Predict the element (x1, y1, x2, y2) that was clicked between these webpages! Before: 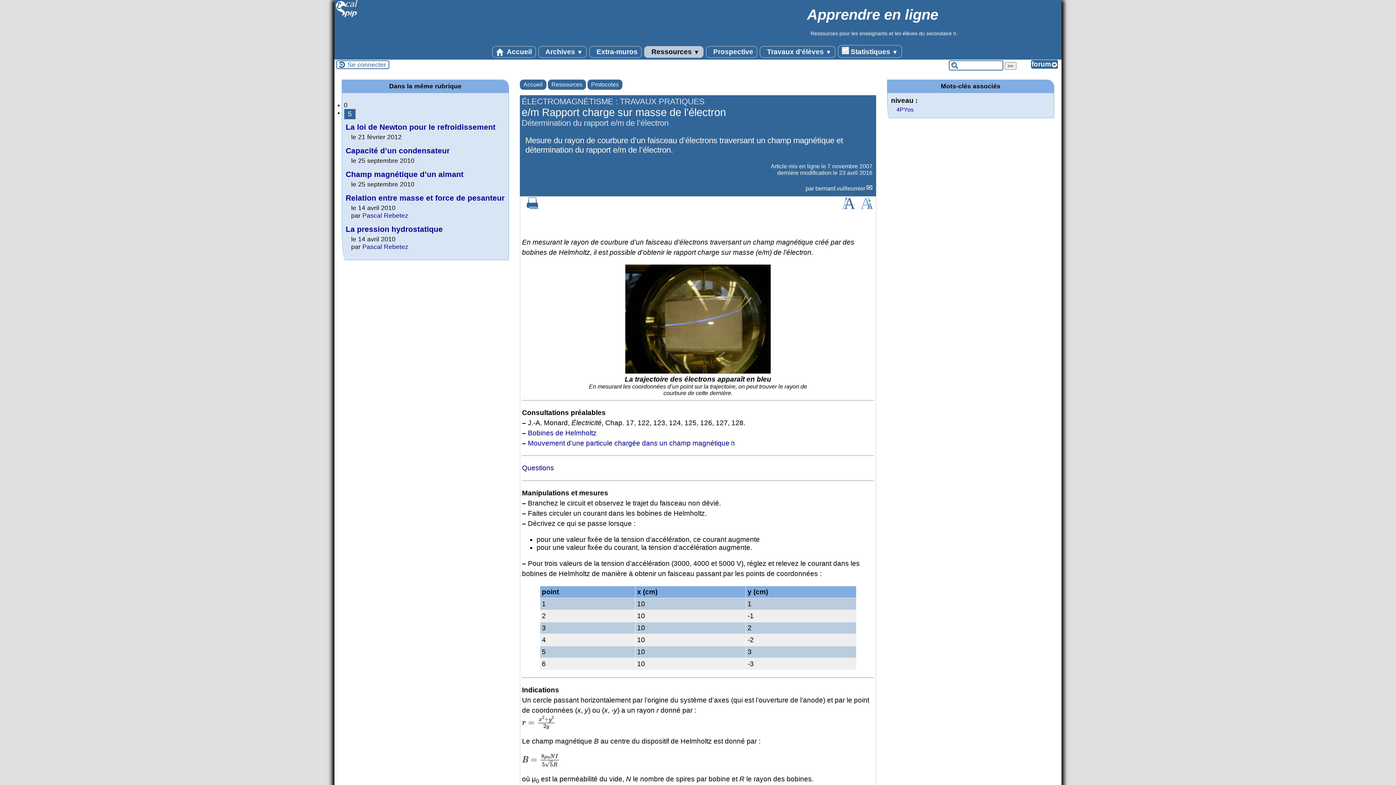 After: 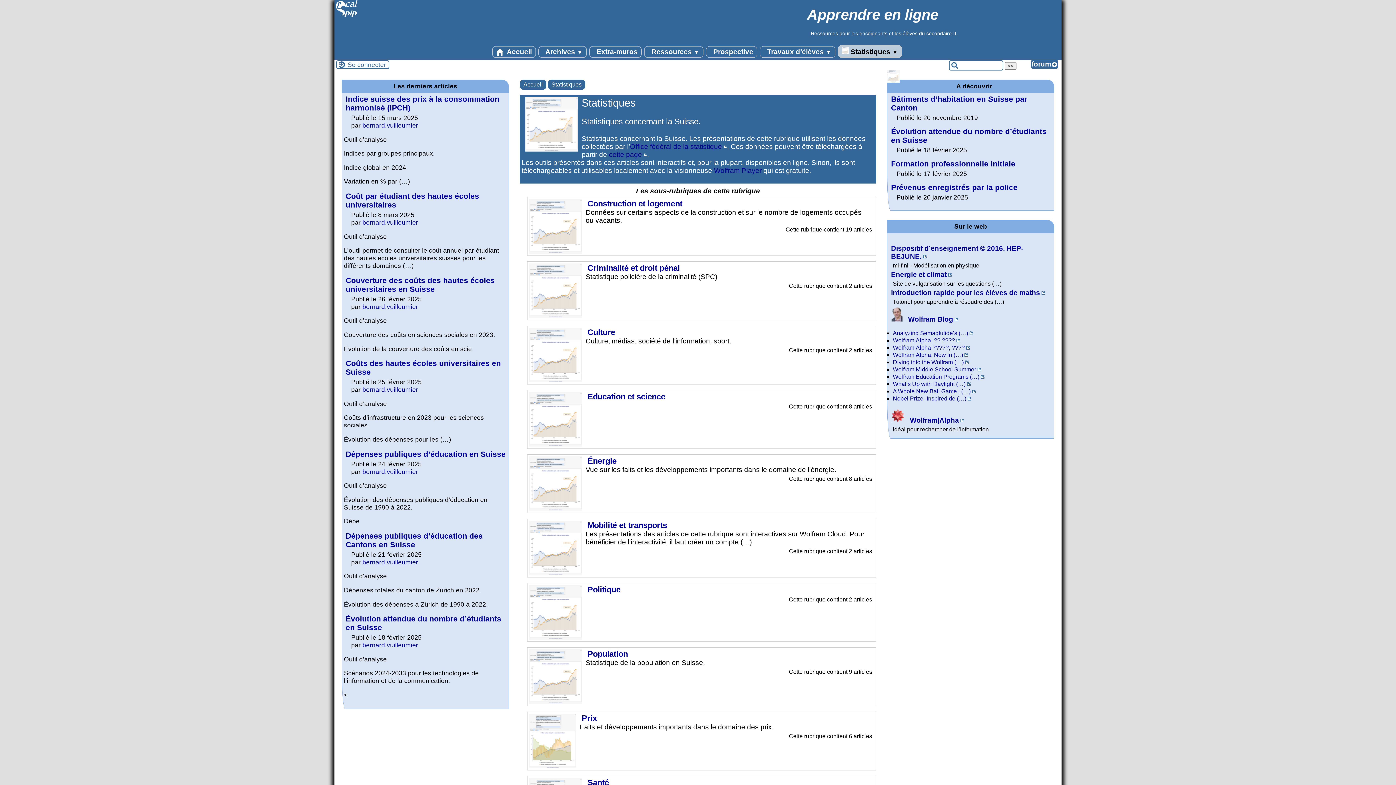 Action: label:  Statistiques ▼ bbox: (838, 45, 902, 57)